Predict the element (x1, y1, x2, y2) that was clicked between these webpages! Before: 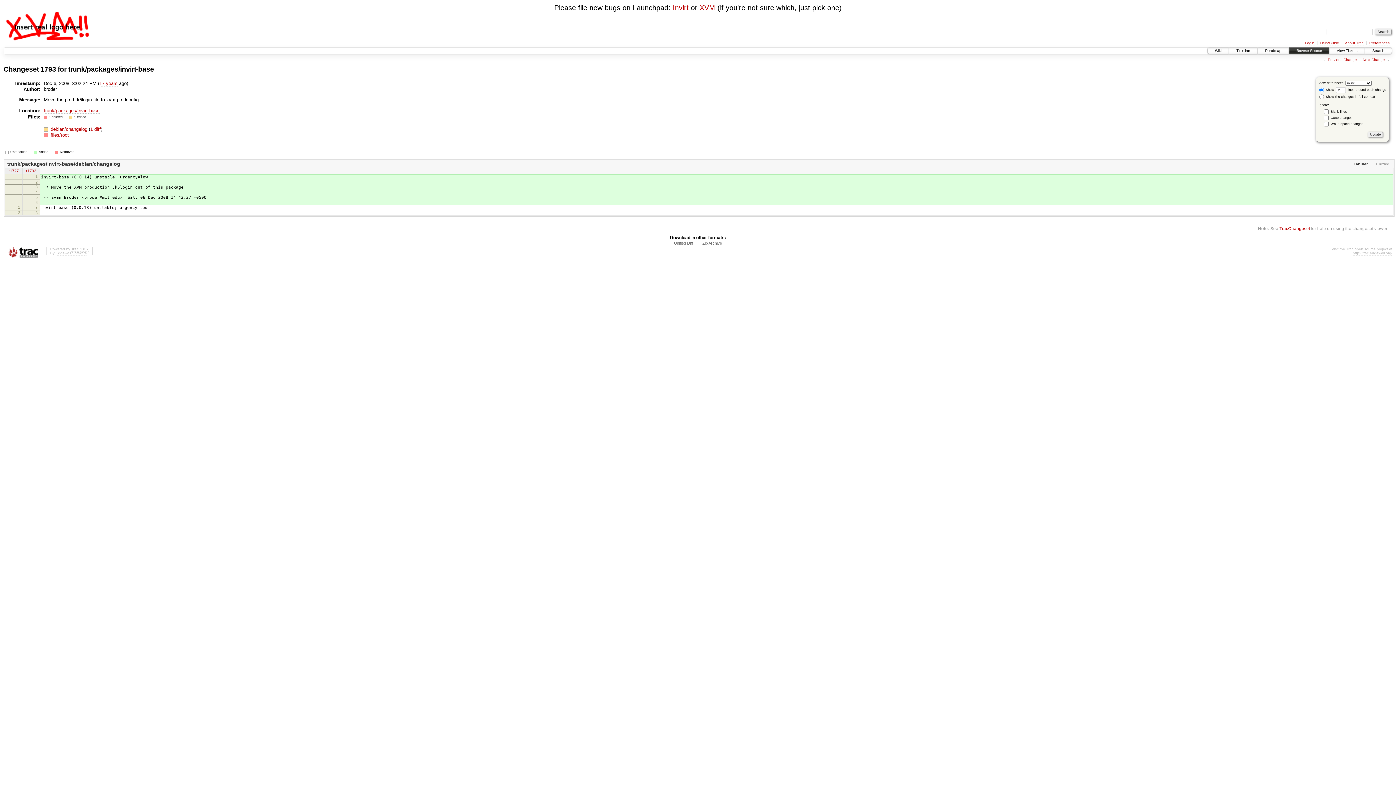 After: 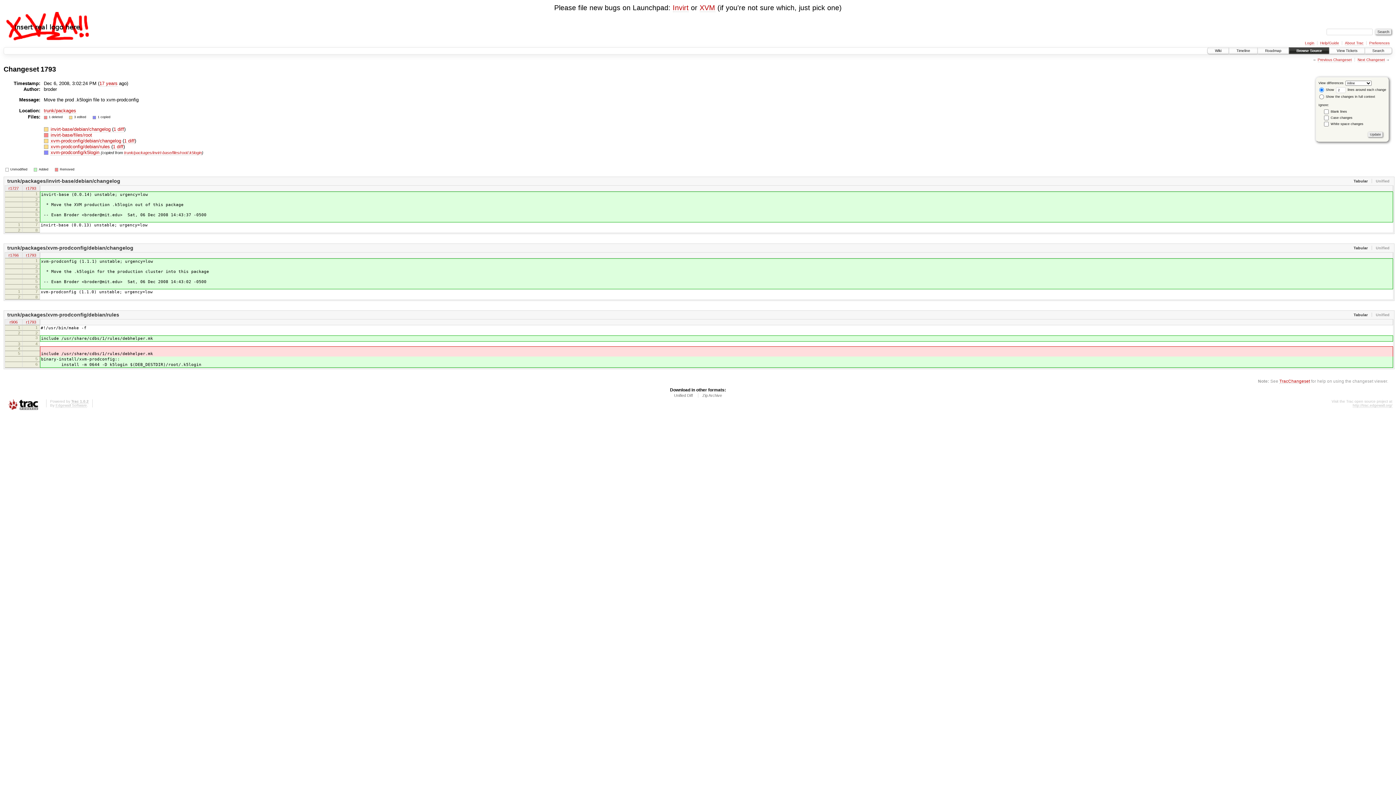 Action: label: 1793 bbox: (40, 65, 56, 73)